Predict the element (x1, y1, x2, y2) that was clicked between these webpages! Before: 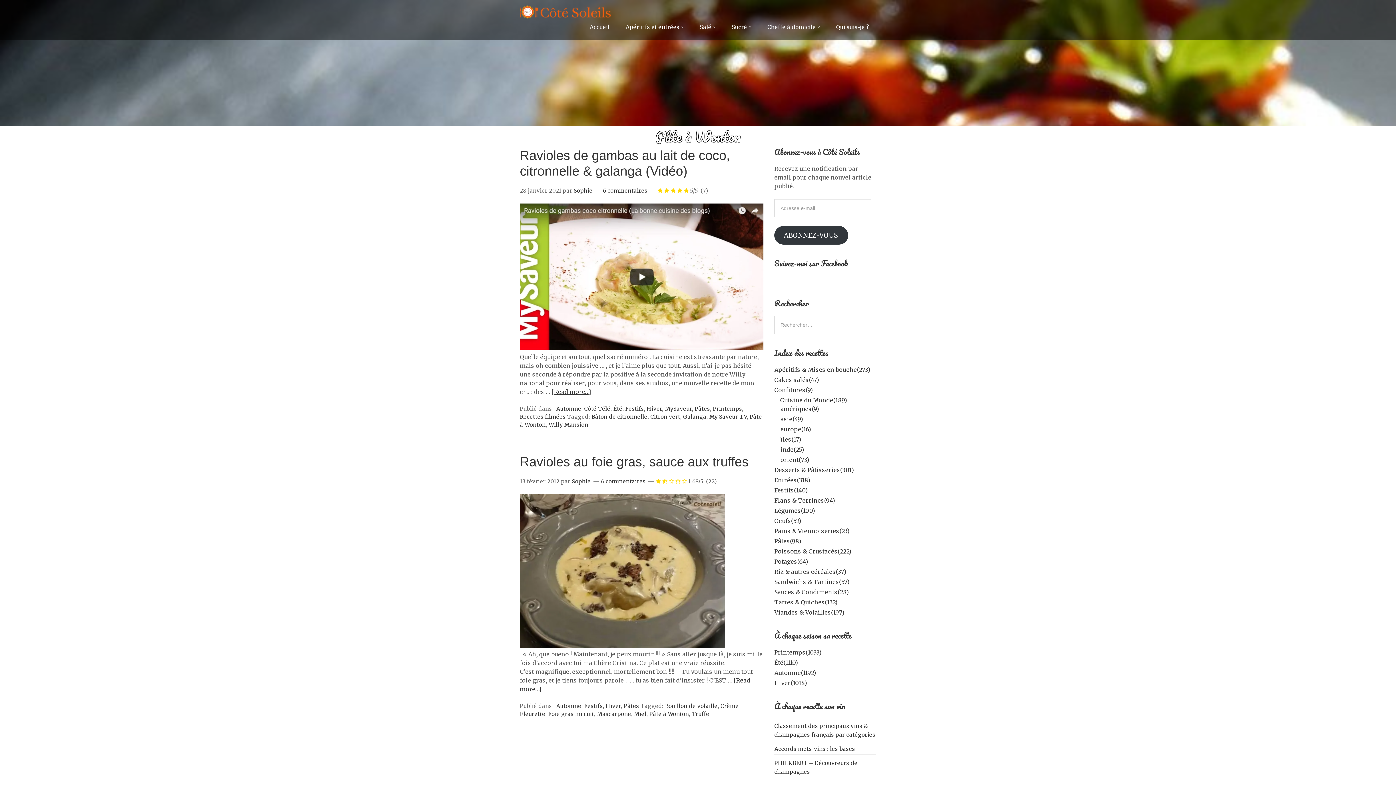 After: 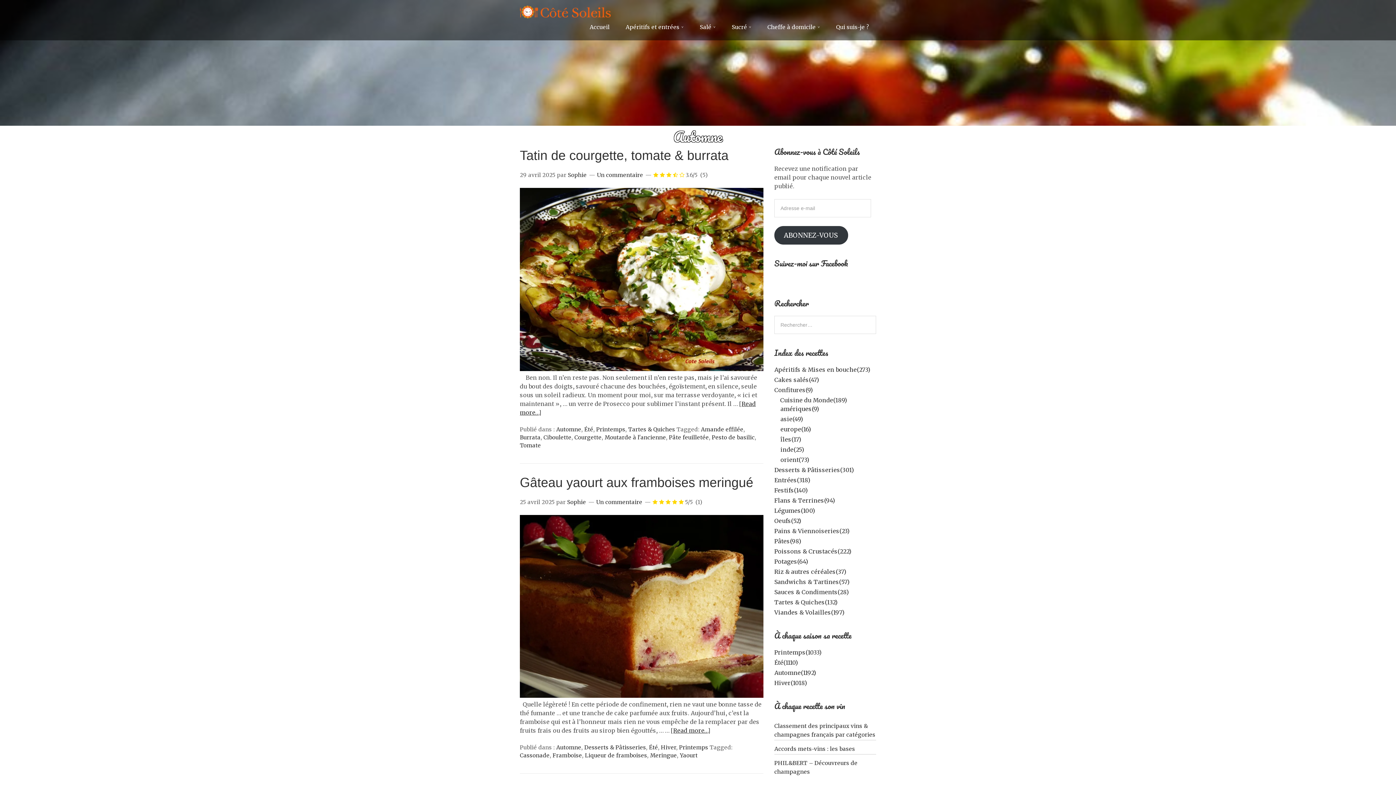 Action: label: Automne bbox: (556, 702, 581, 709)